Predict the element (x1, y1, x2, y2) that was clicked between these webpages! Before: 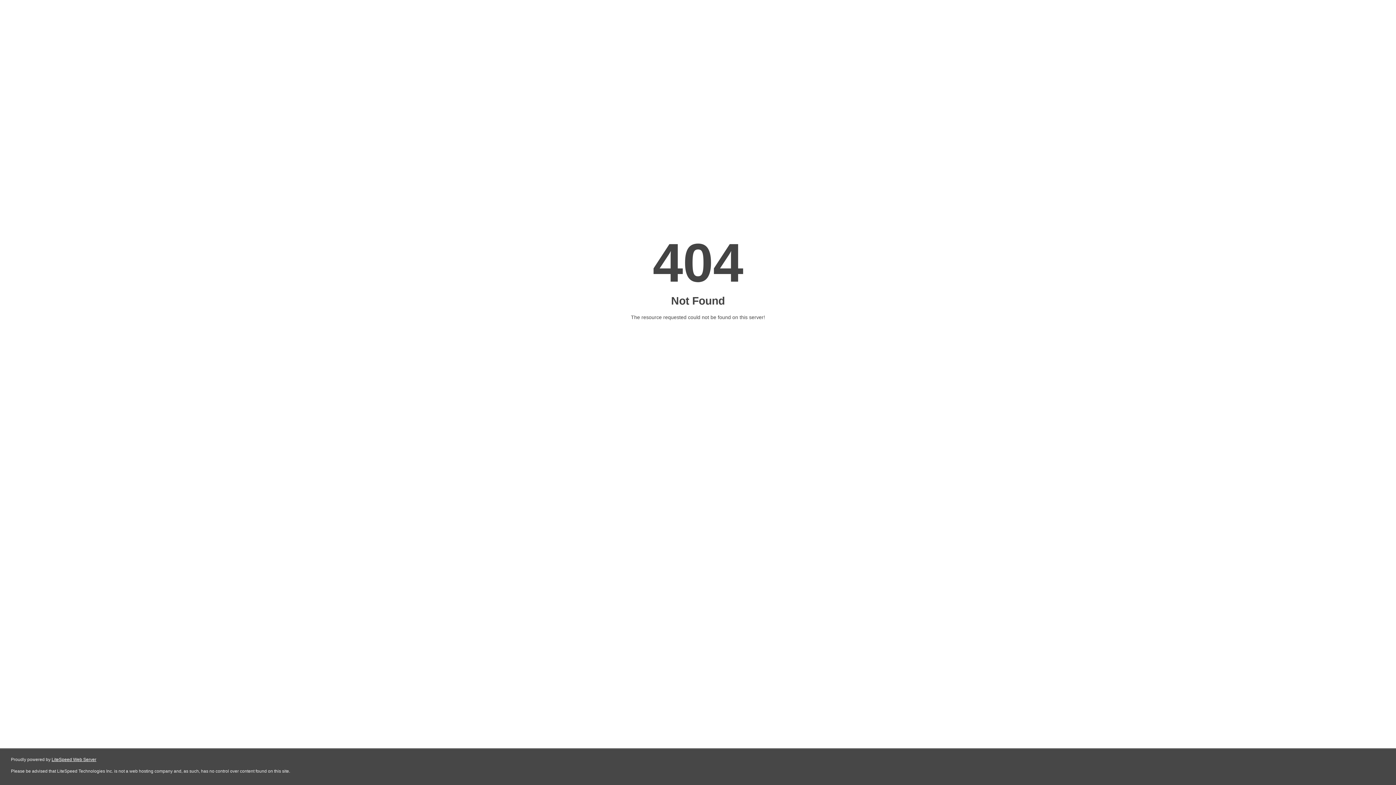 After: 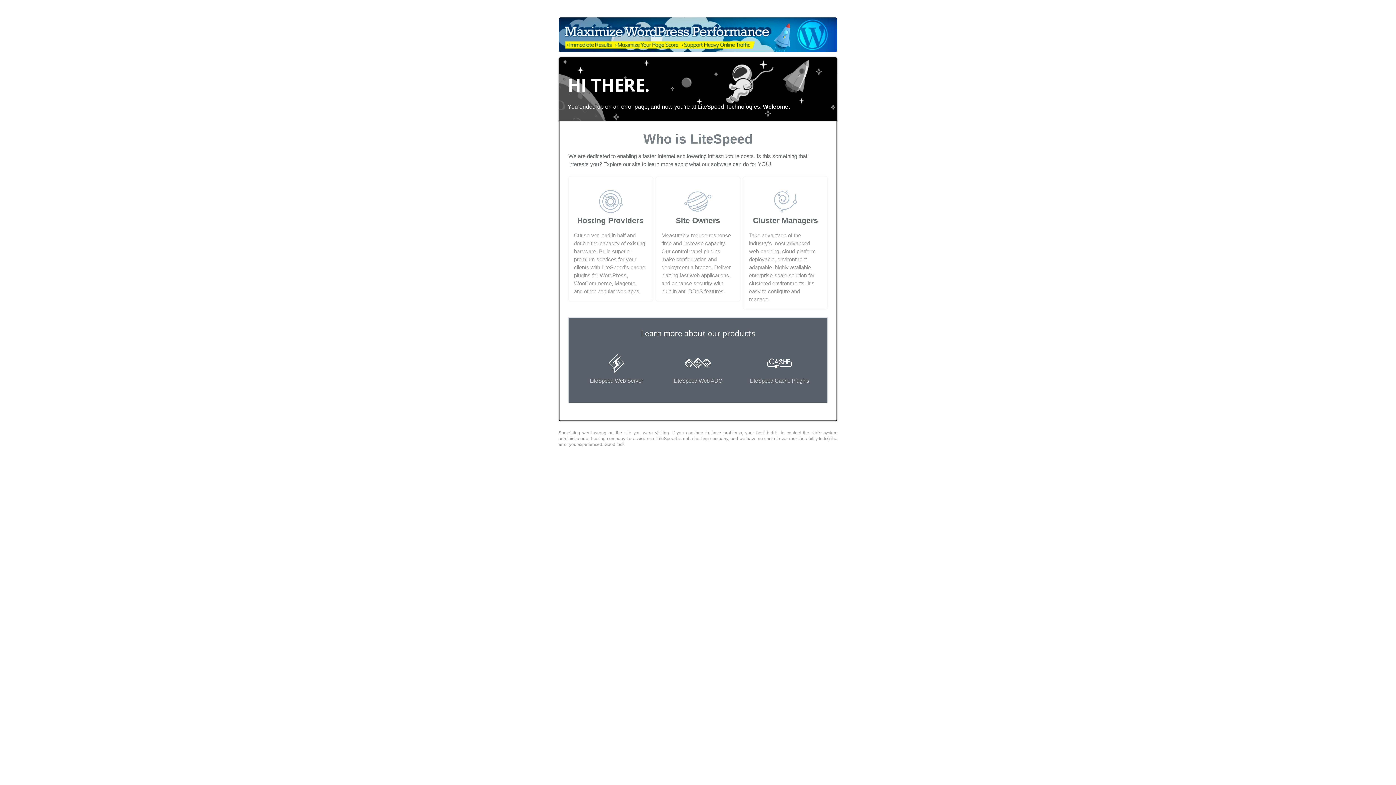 Action: label: LiteSpeed Web Server bbox: (51, 757, 96, 762)